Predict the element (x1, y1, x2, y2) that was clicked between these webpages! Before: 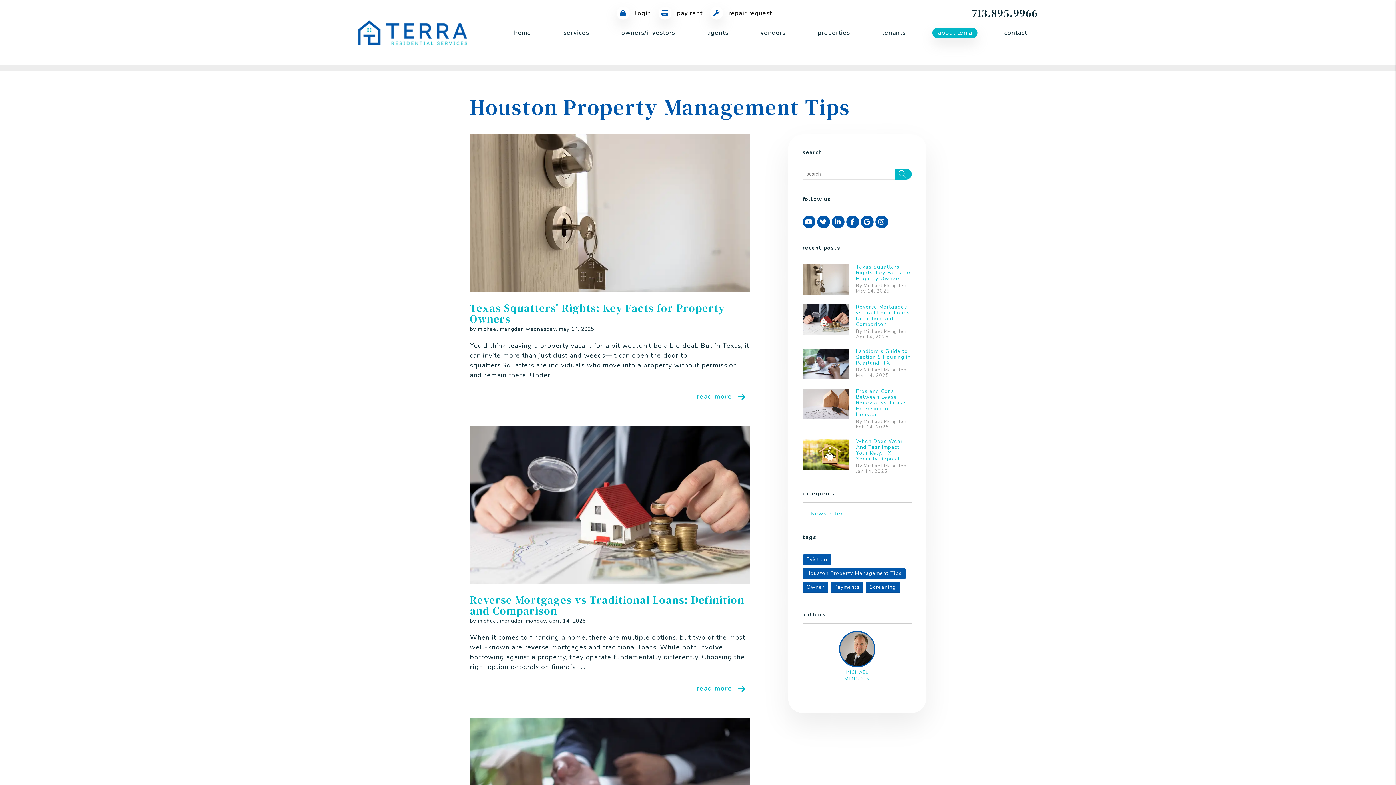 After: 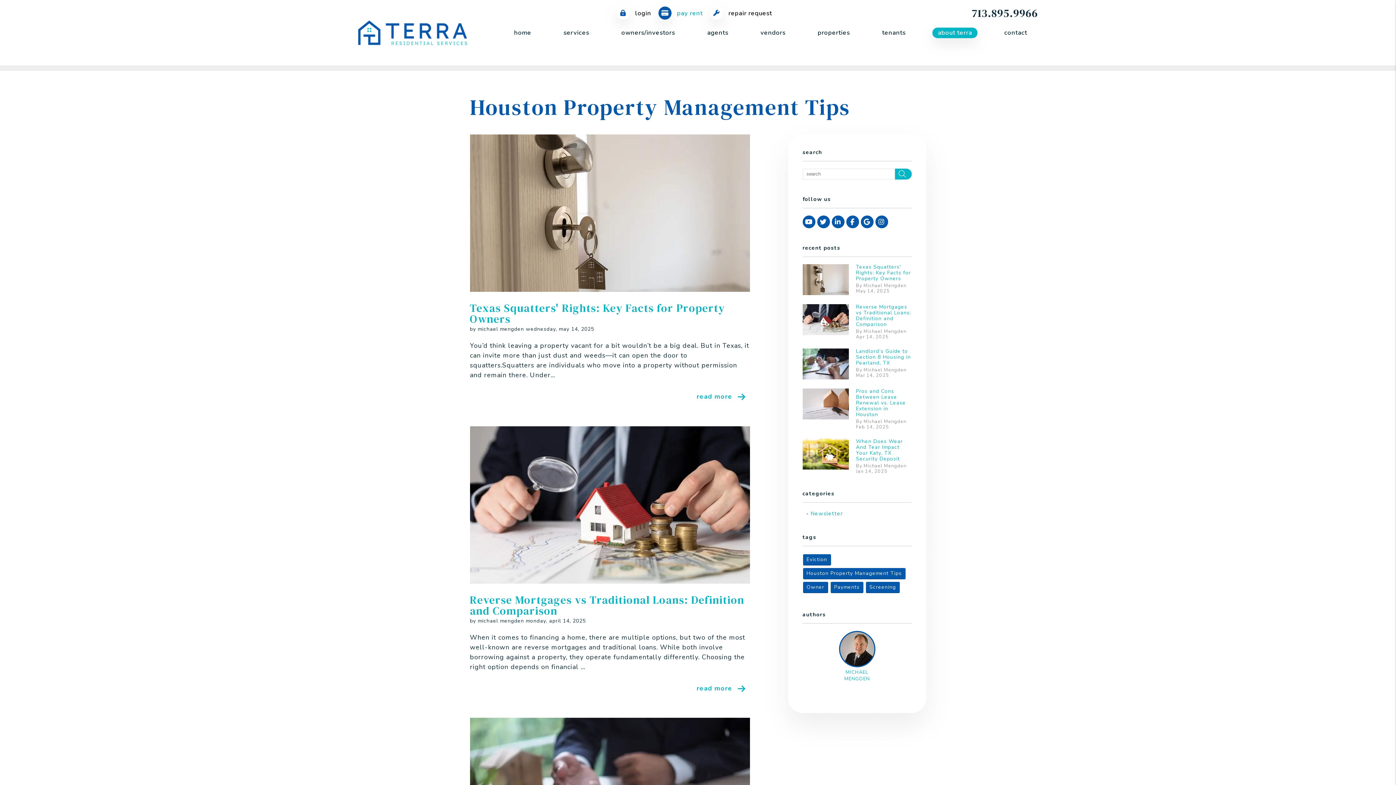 Action: label: Pay Rent Online bbox: (658, 9, 702, 17)